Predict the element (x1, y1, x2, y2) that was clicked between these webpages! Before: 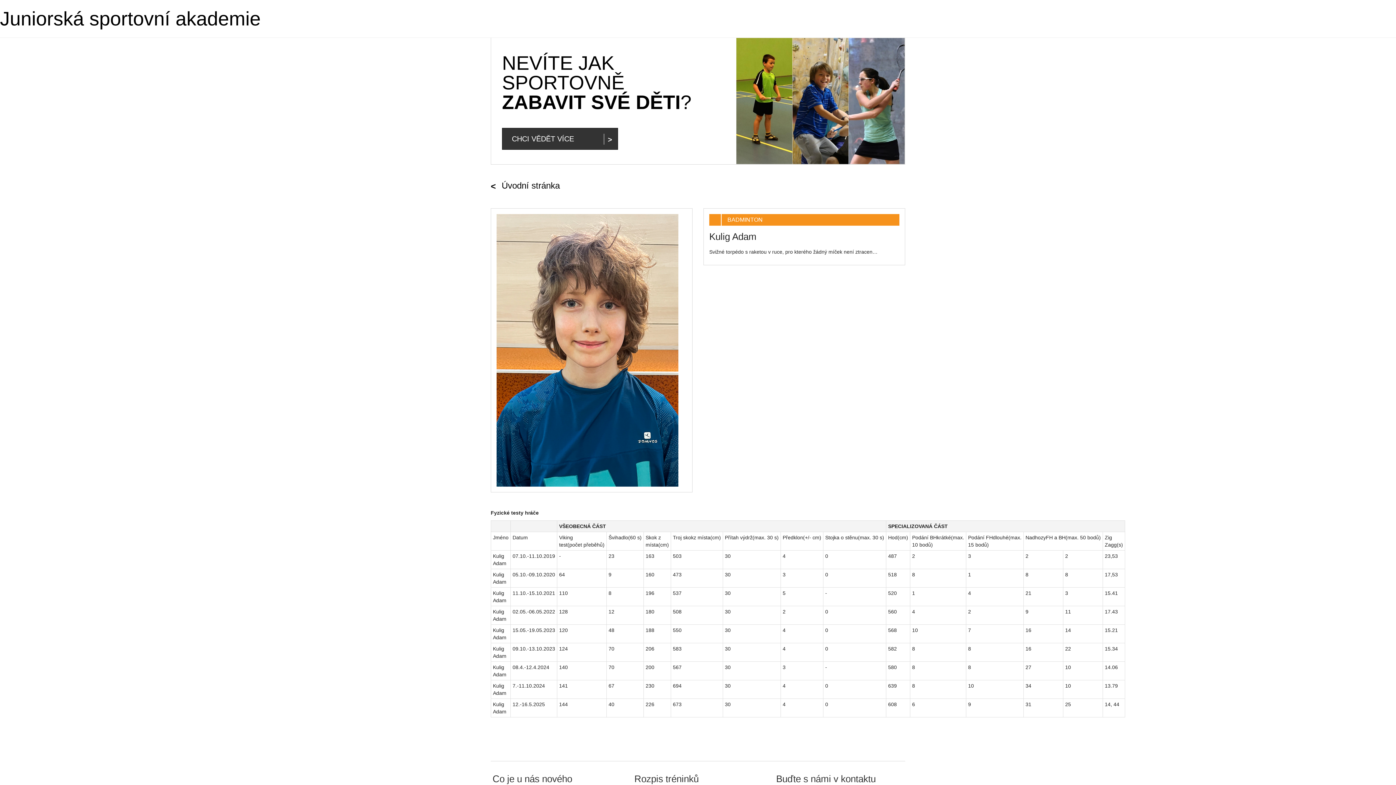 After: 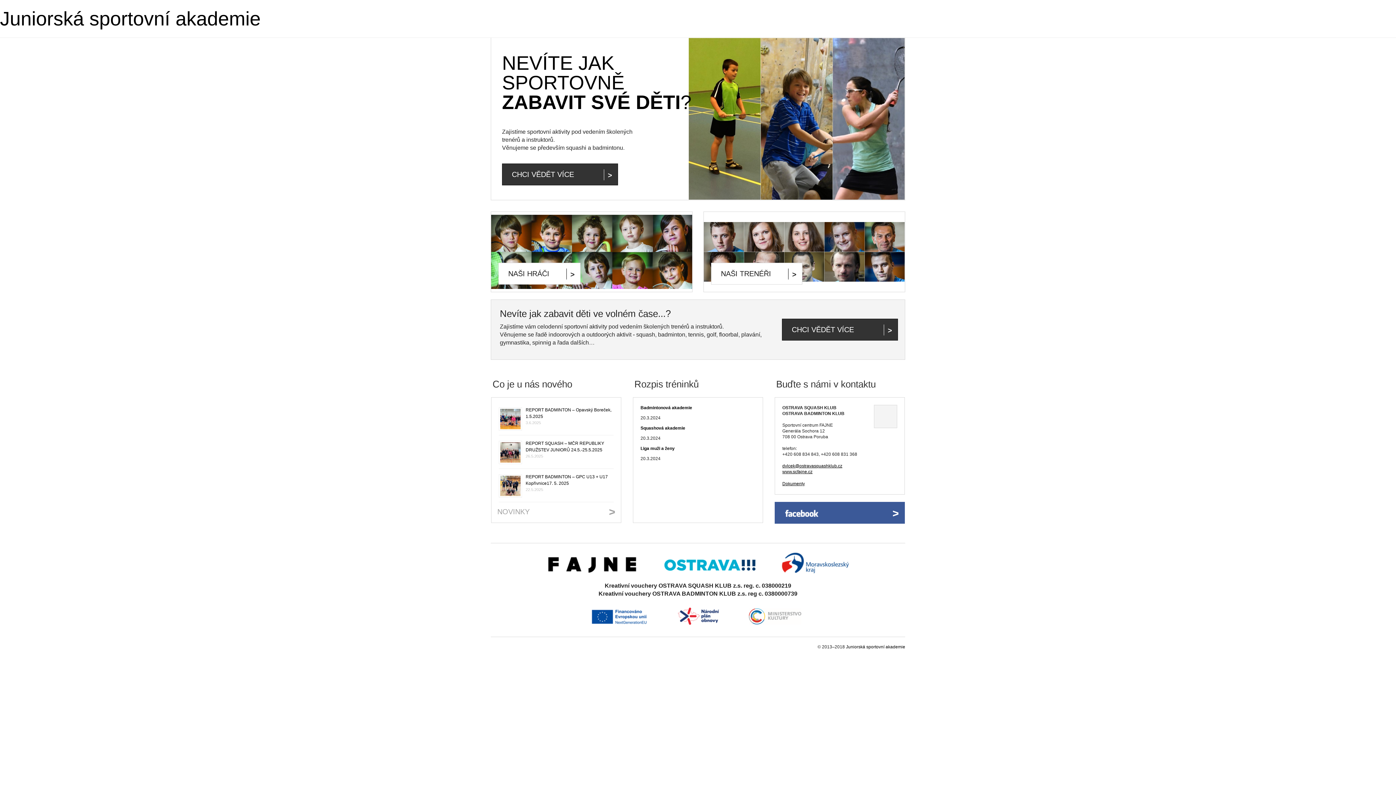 Action: bbox: (490, 180, 560, 190) label: Úvodní stránka